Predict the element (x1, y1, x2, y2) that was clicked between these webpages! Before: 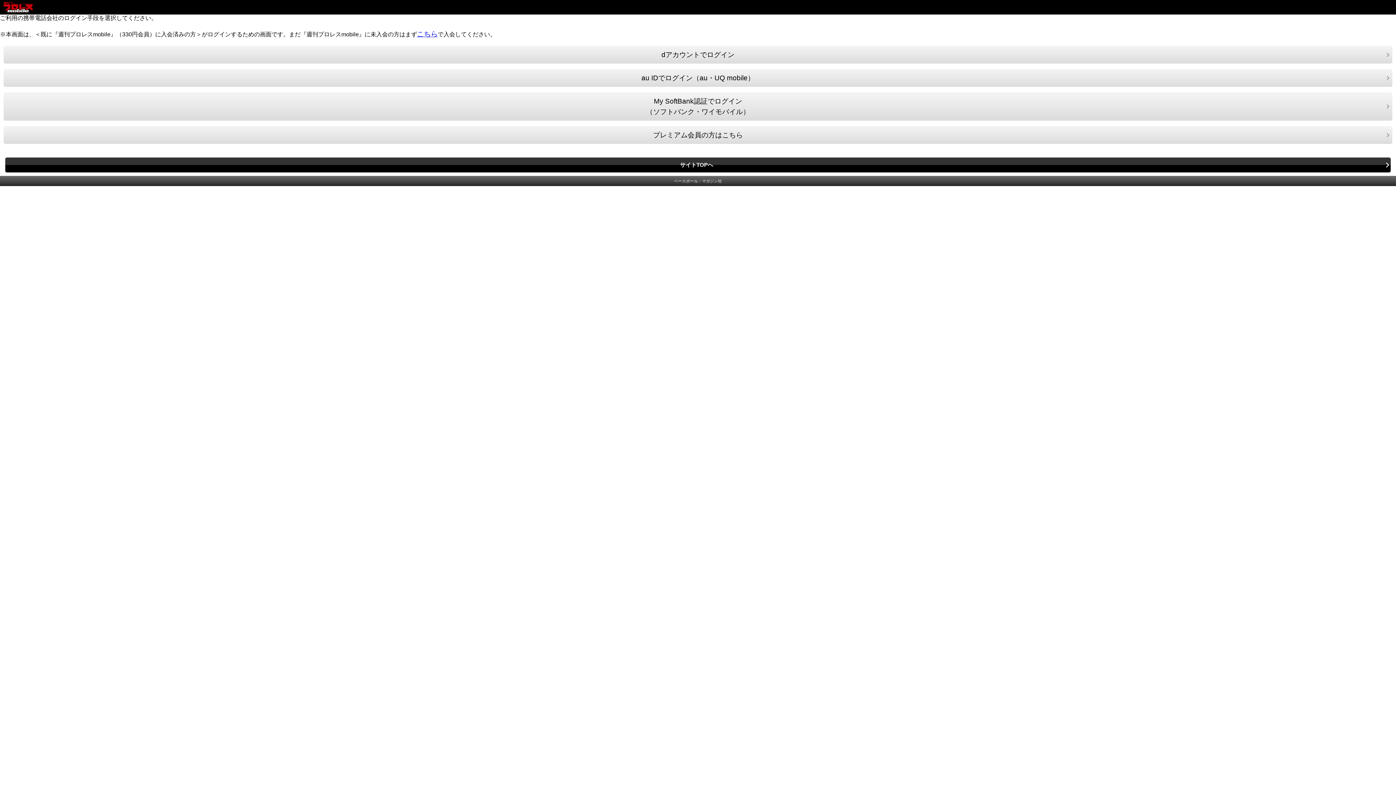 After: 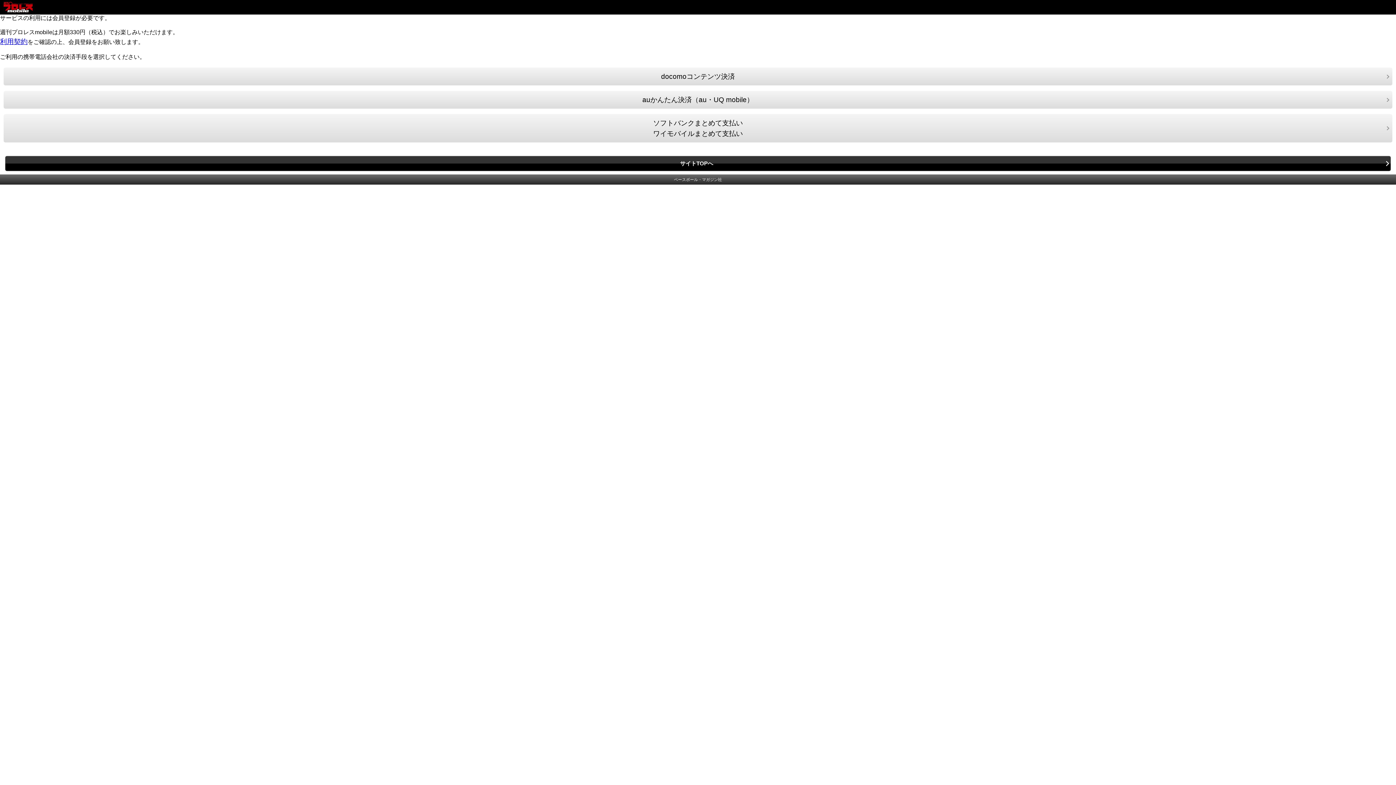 Action: label: こちら bbox: (417, 30, 437, 37)